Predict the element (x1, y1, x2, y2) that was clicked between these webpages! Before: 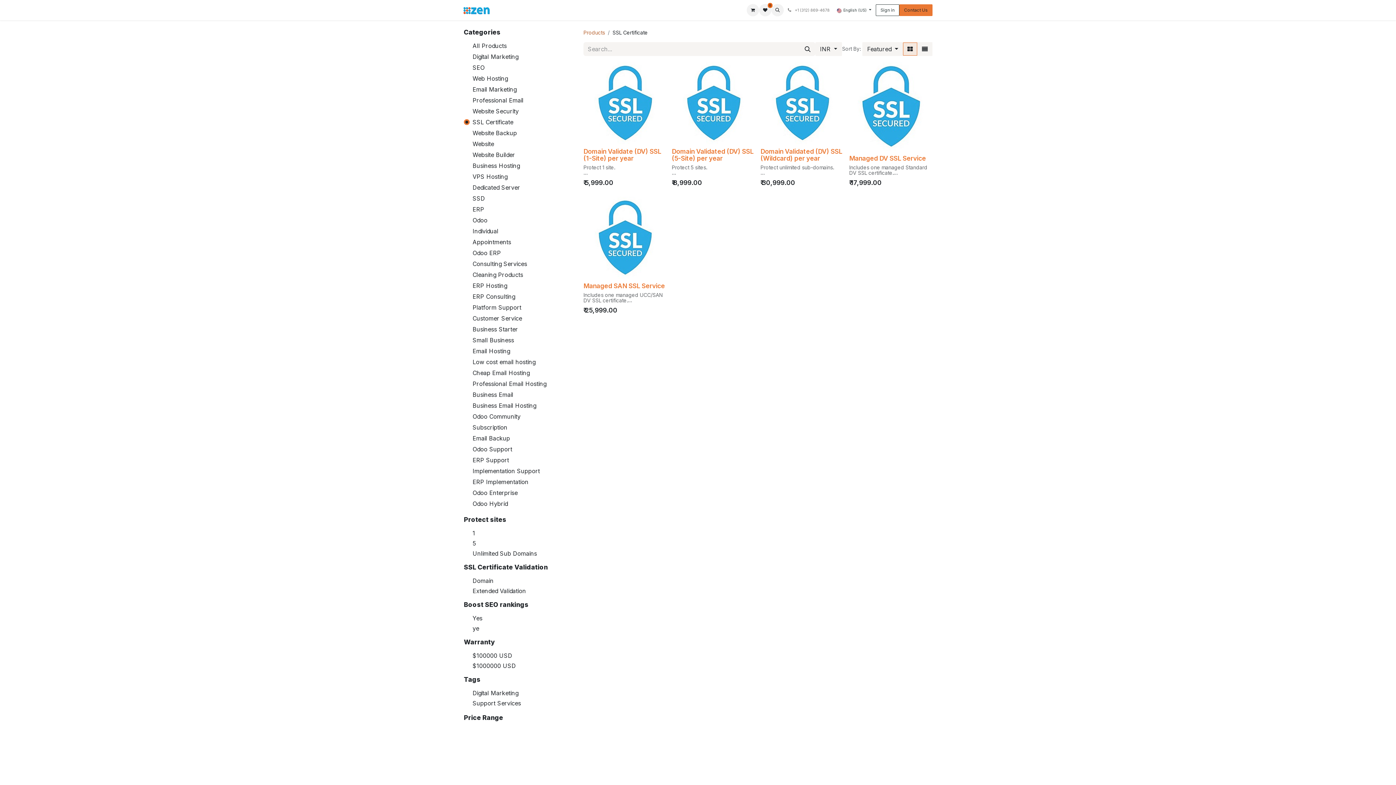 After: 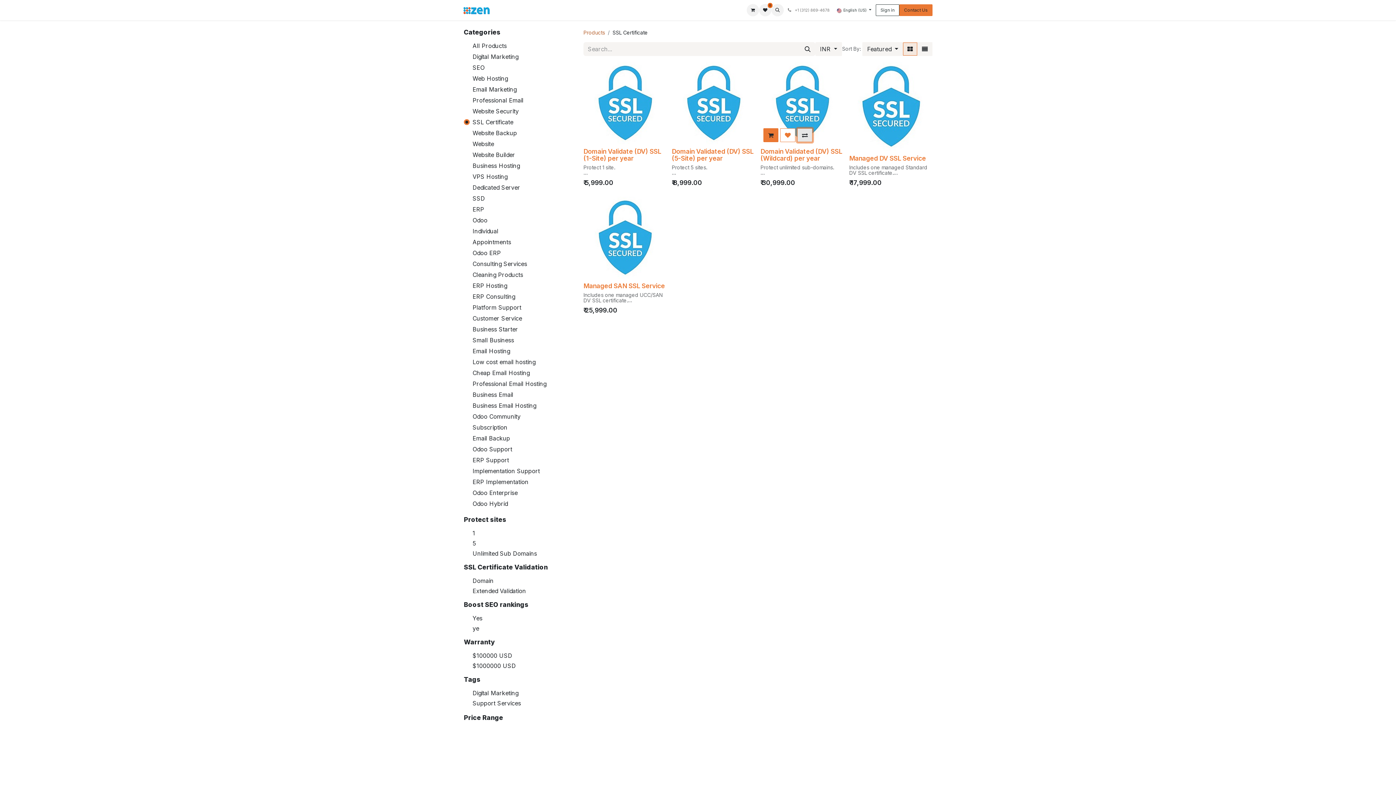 Action: label: Compare bbox: (797, 128, 812, 142)